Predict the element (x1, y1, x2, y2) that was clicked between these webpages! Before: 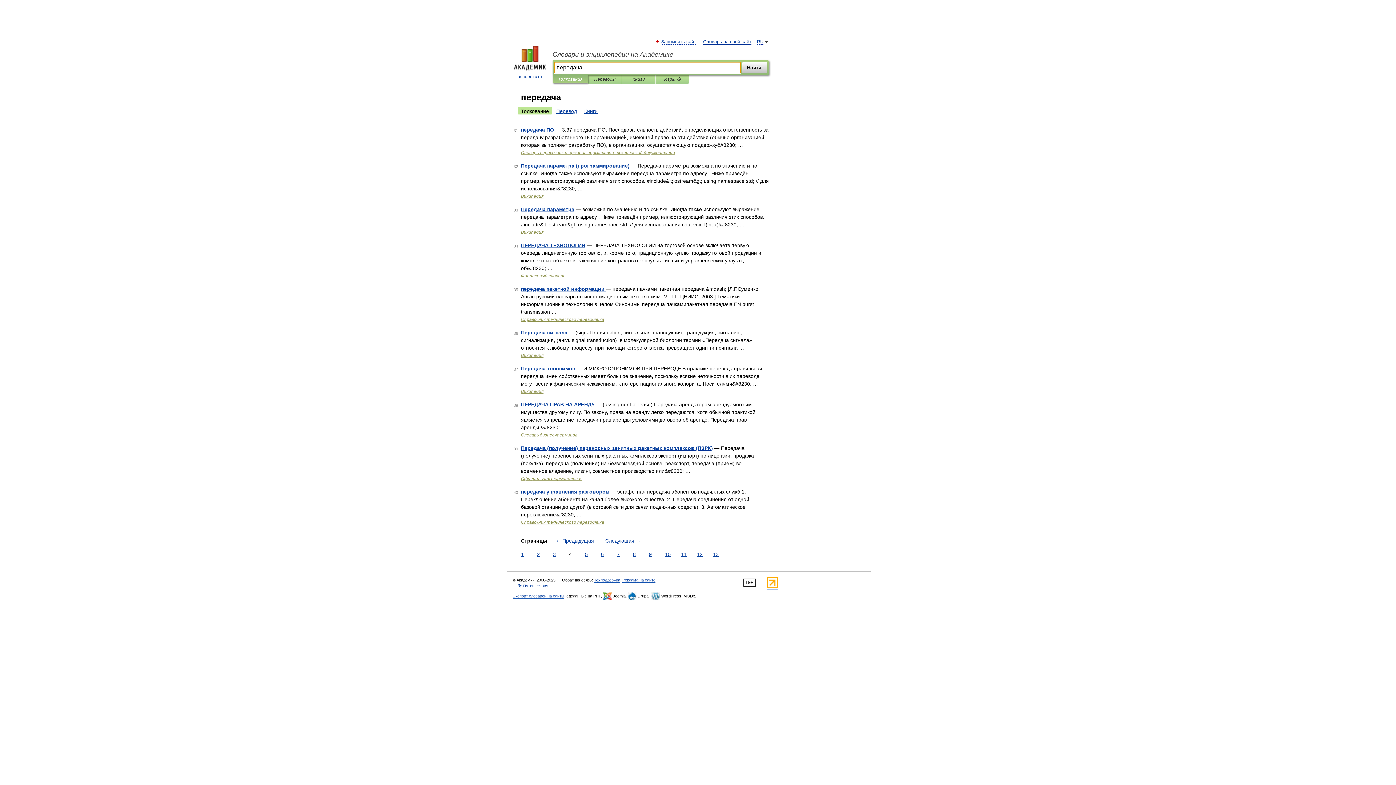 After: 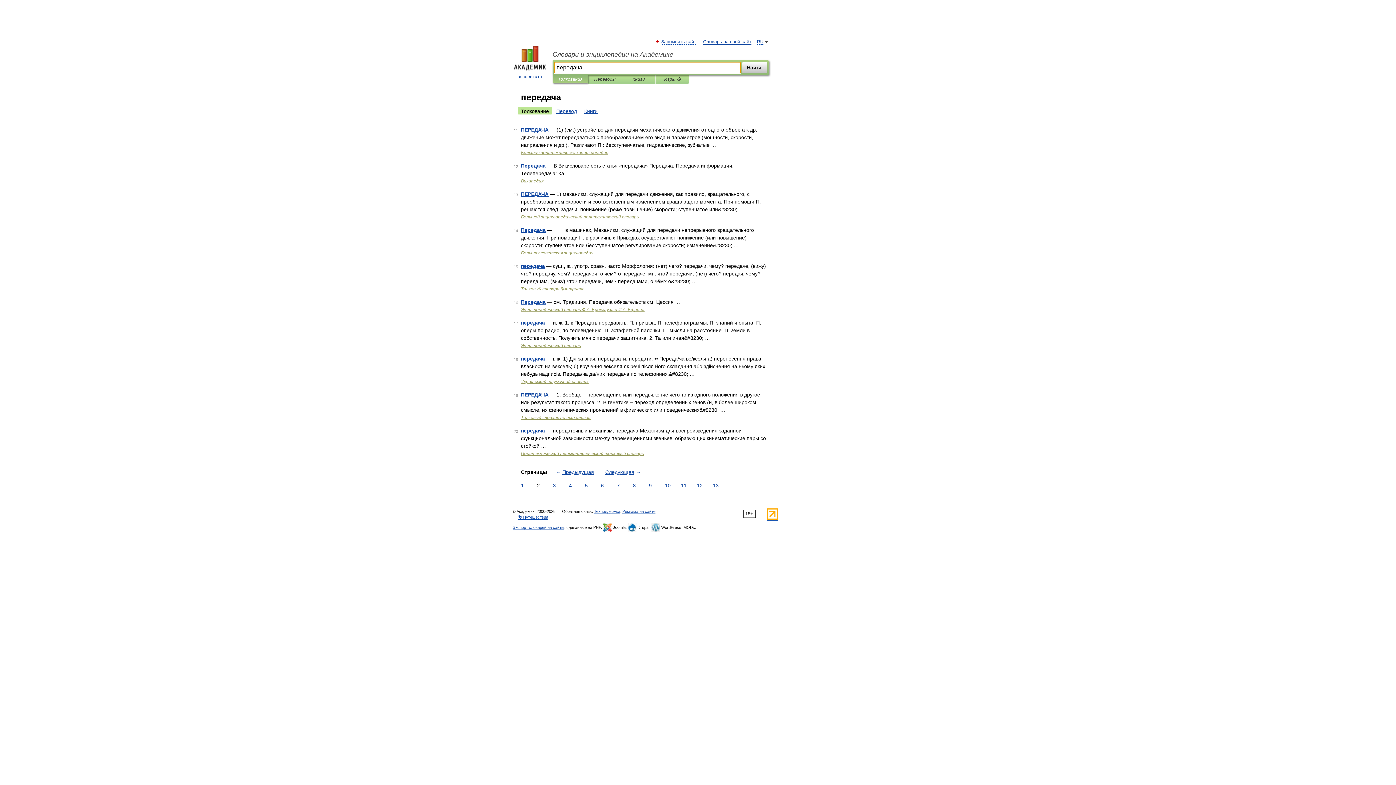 Action: label: 2 bbox: (535, 550, 541, 558)